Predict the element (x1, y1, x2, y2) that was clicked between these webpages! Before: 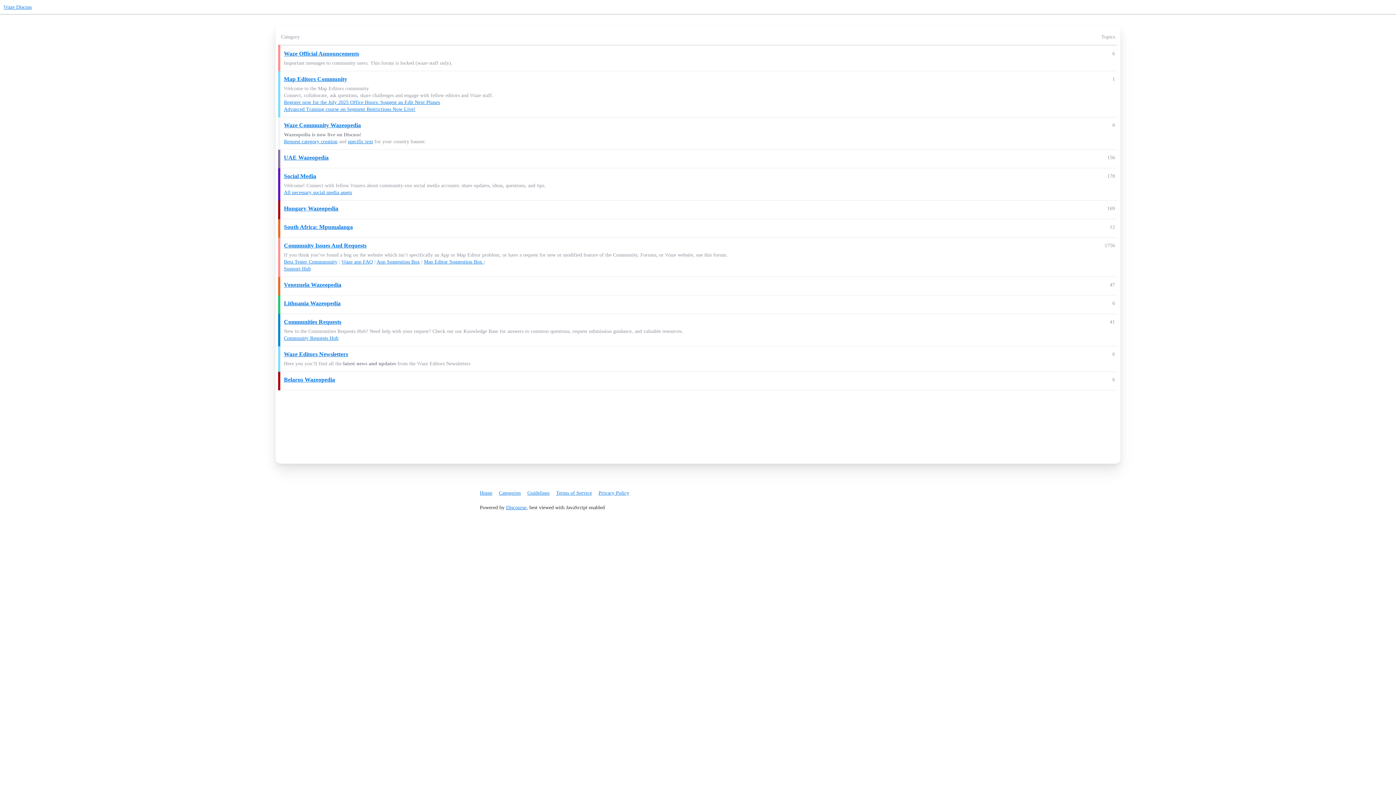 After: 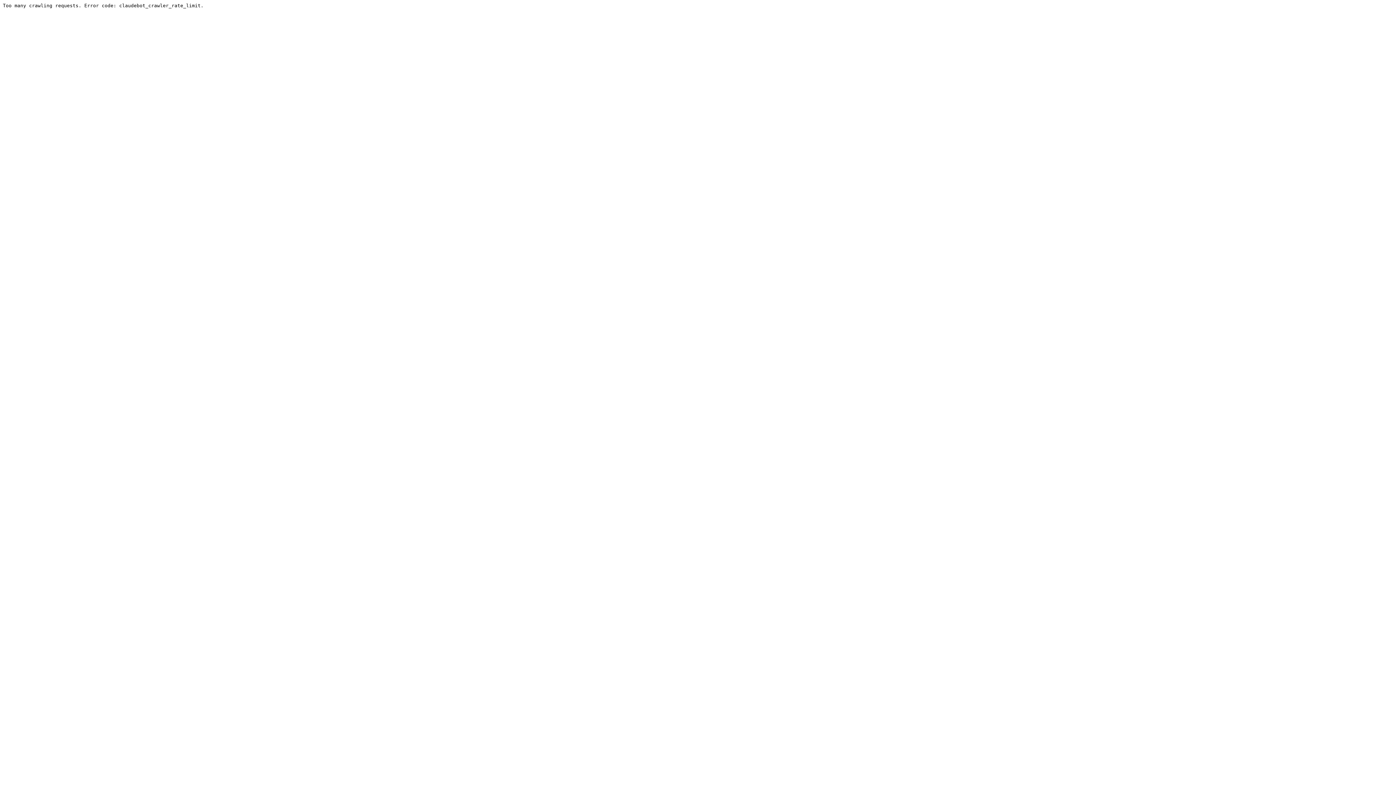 Action: label: Home bbox: (480, 487, 497, 499)